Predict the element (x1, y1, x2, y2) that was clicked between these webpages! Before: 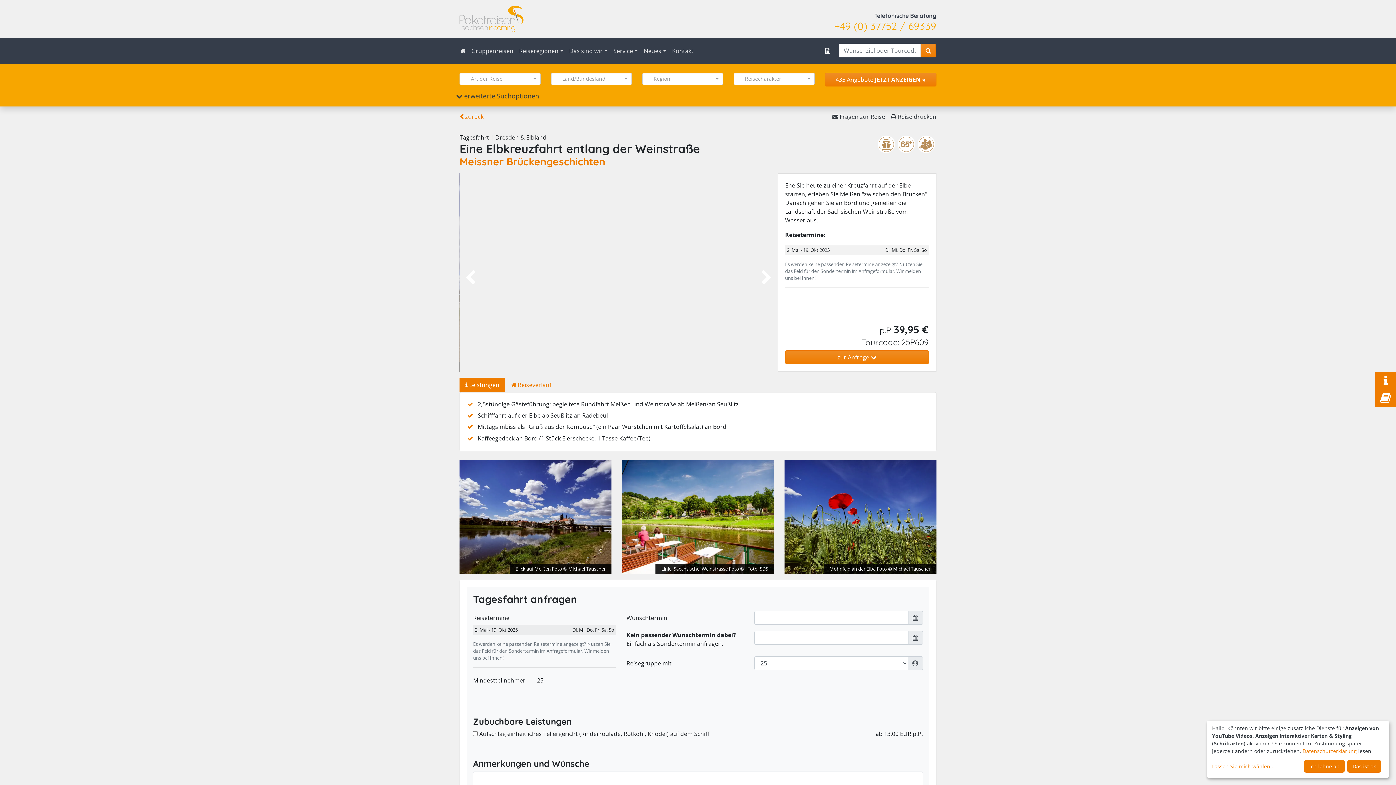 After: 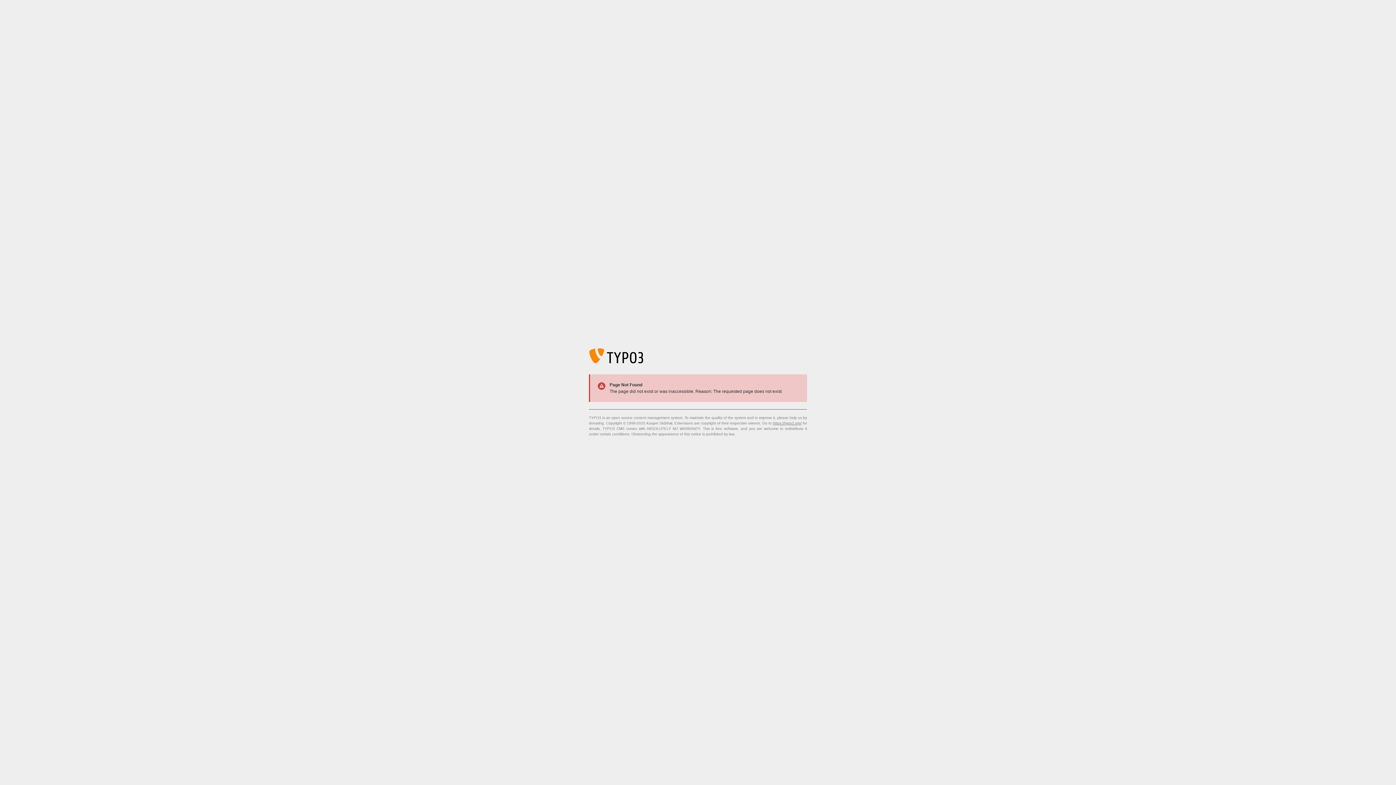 Action: bbox: (1302, 747, 1357, 754) label: Datenschutzerklärung